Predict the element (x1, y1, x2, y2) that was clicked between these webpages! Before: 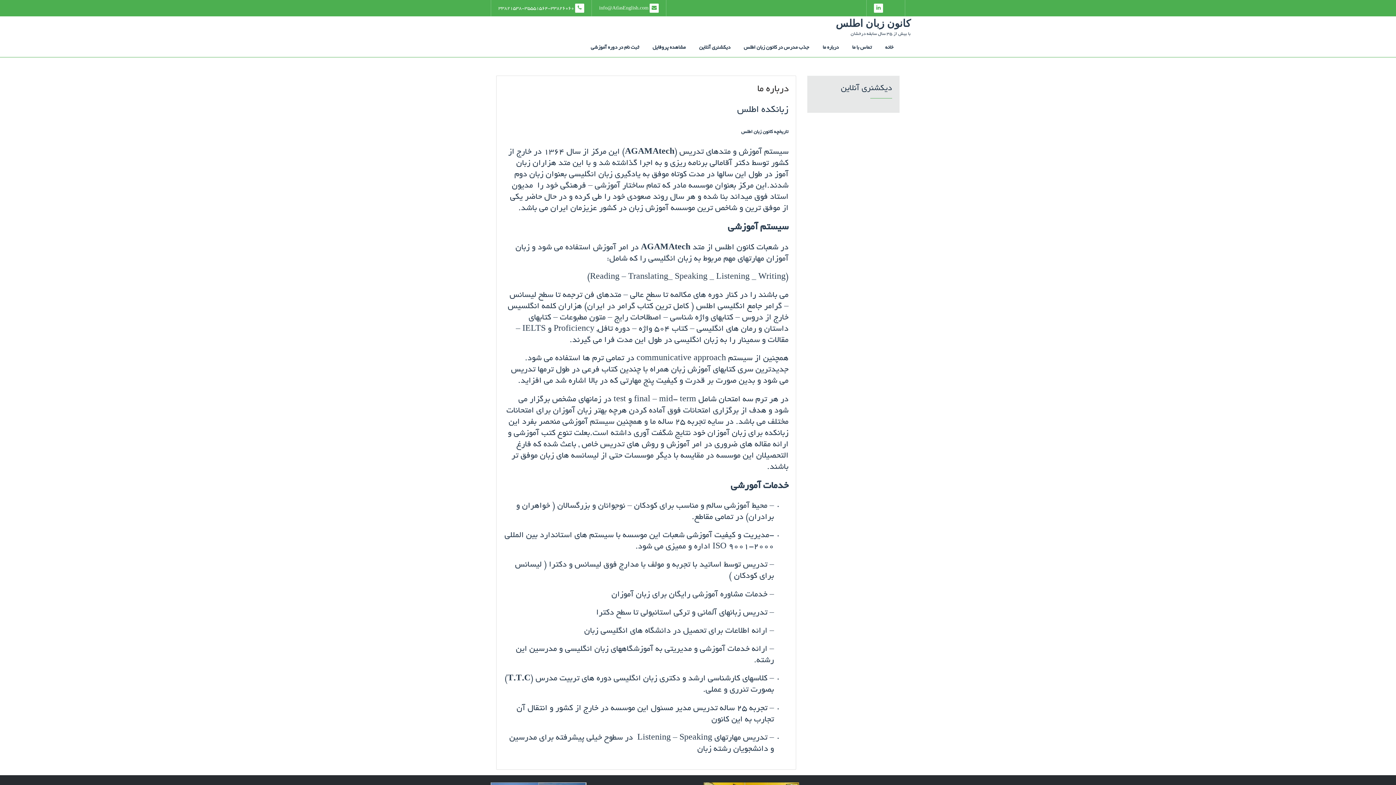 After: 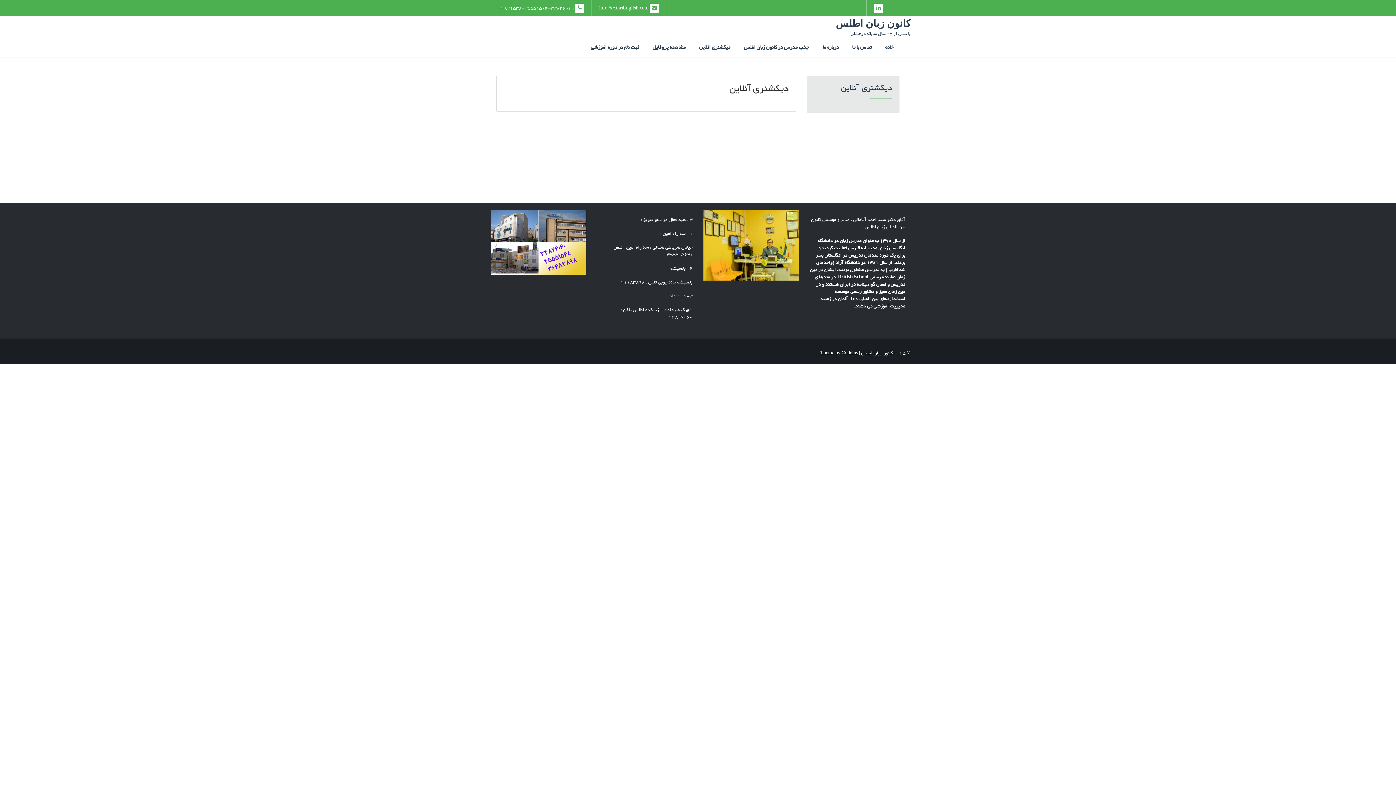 Action: label: دیکشنری آنلاین bbox: (688, 38, 733, 57)